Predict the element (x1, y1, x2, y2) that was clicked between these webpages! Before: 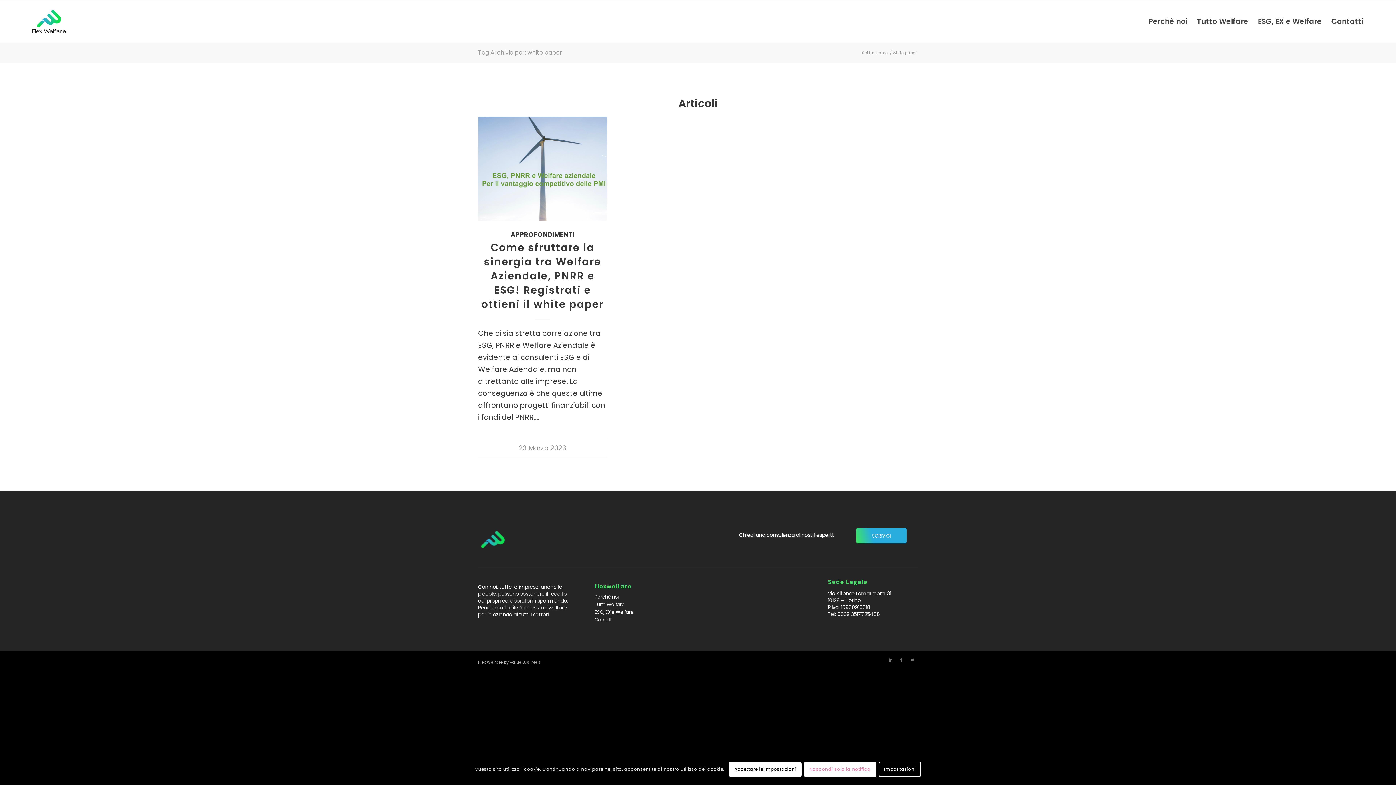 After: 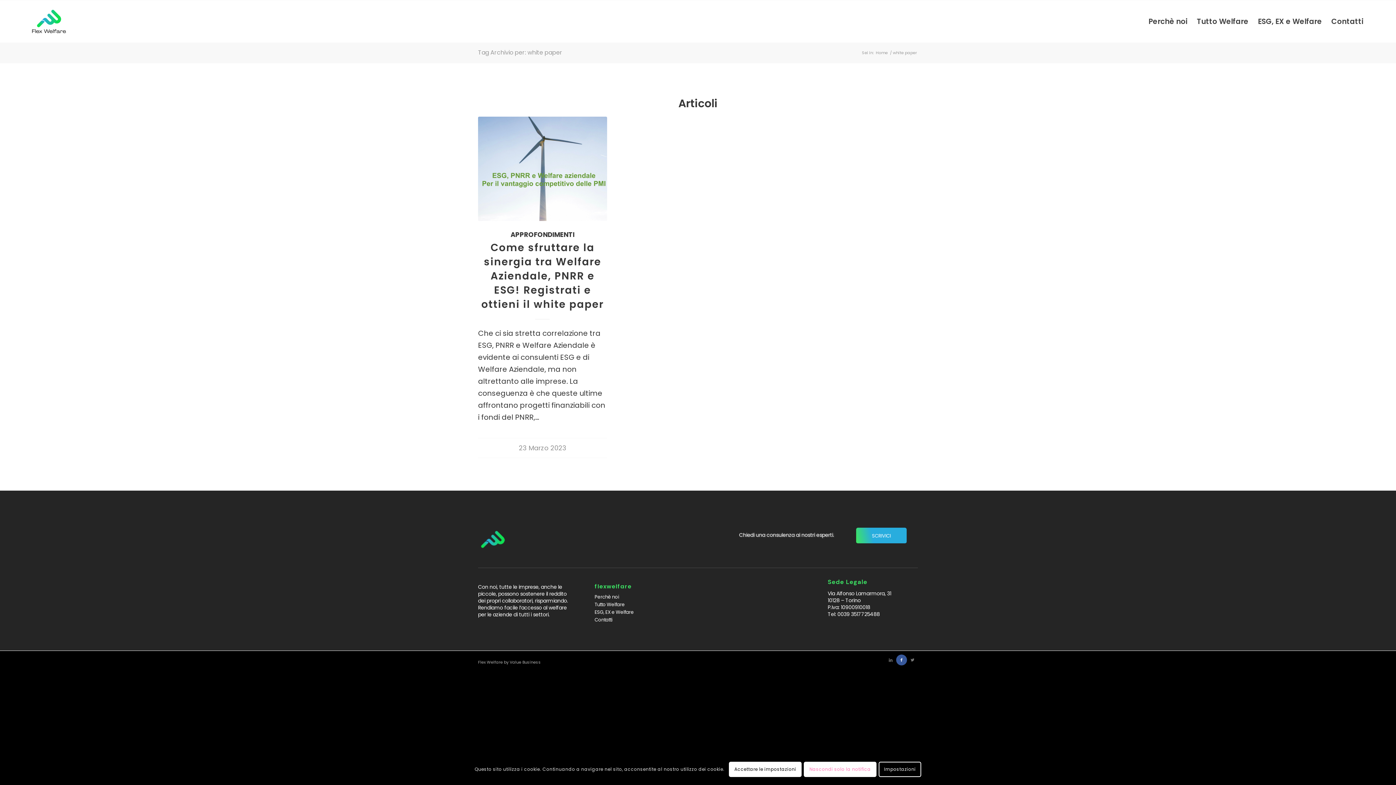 Action: bbox: (896, 655, 907, 665) label: Collegamento a Facebook